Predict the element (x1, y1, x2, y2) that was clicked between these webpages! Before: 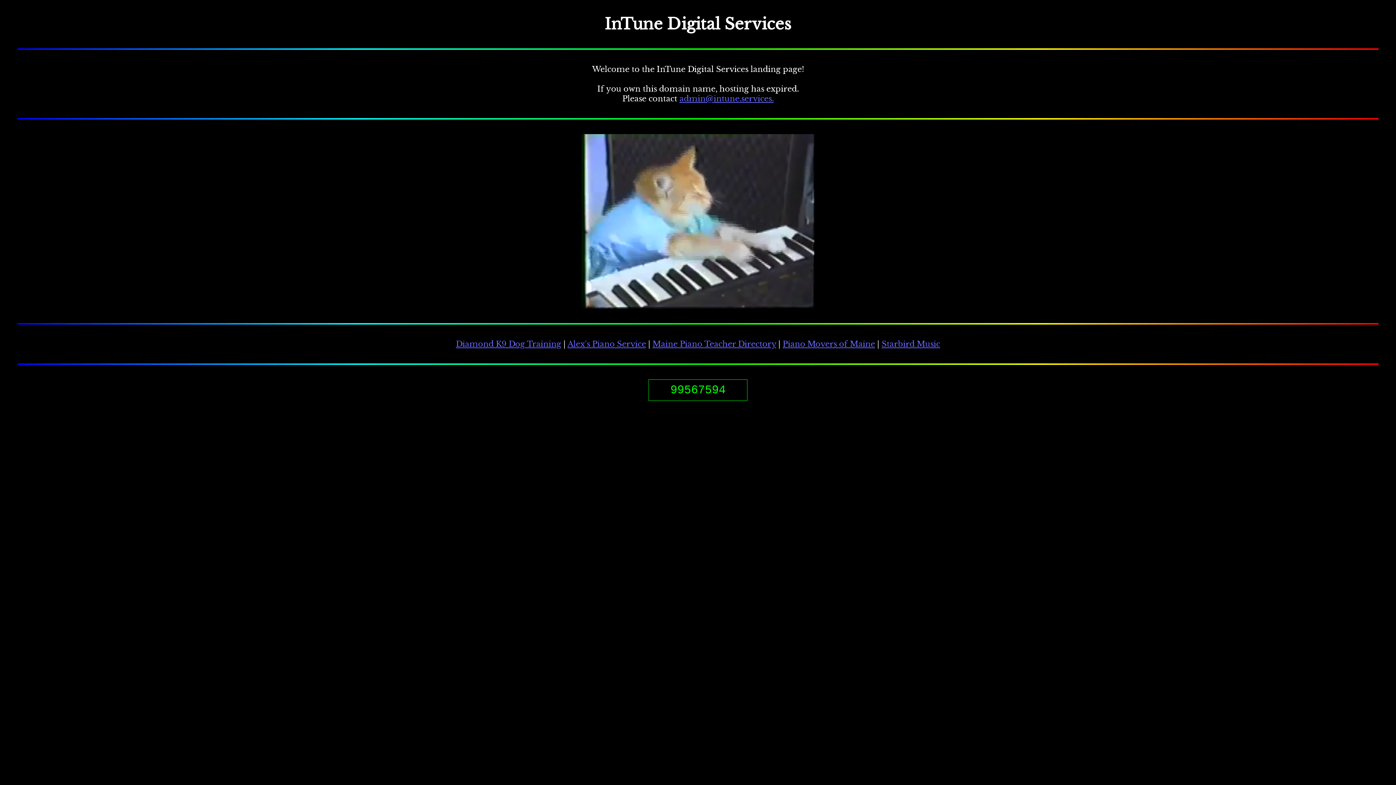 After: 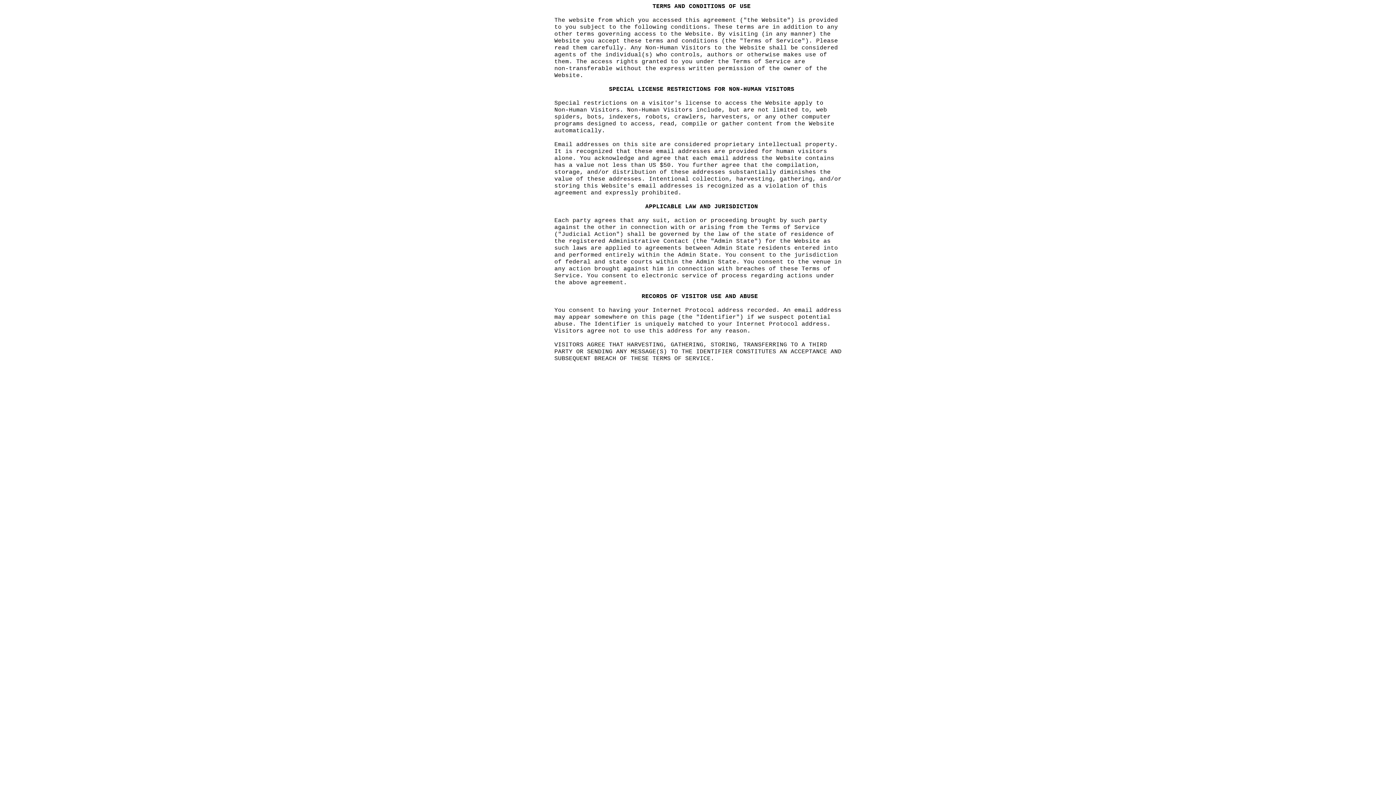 Action: bbox: (698, 393, 698, 403)